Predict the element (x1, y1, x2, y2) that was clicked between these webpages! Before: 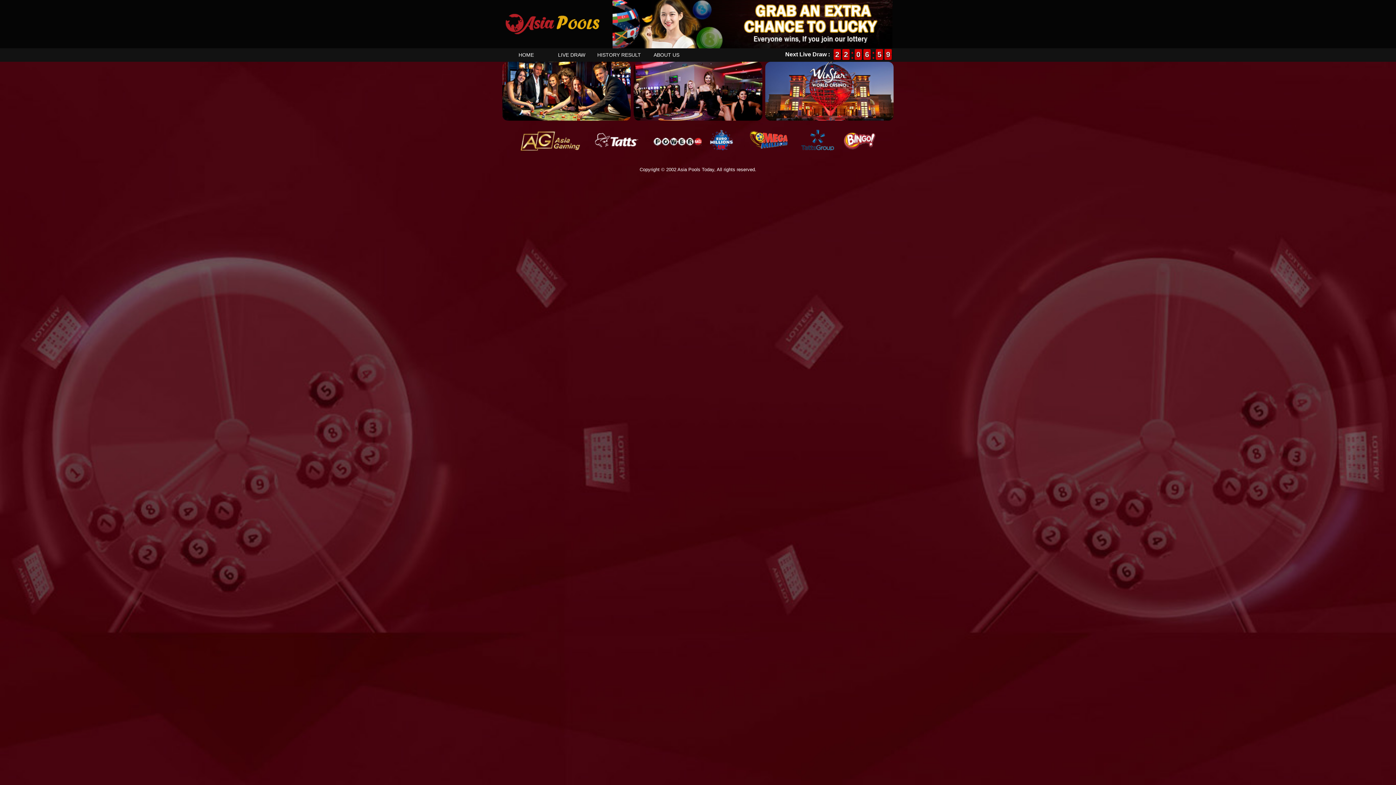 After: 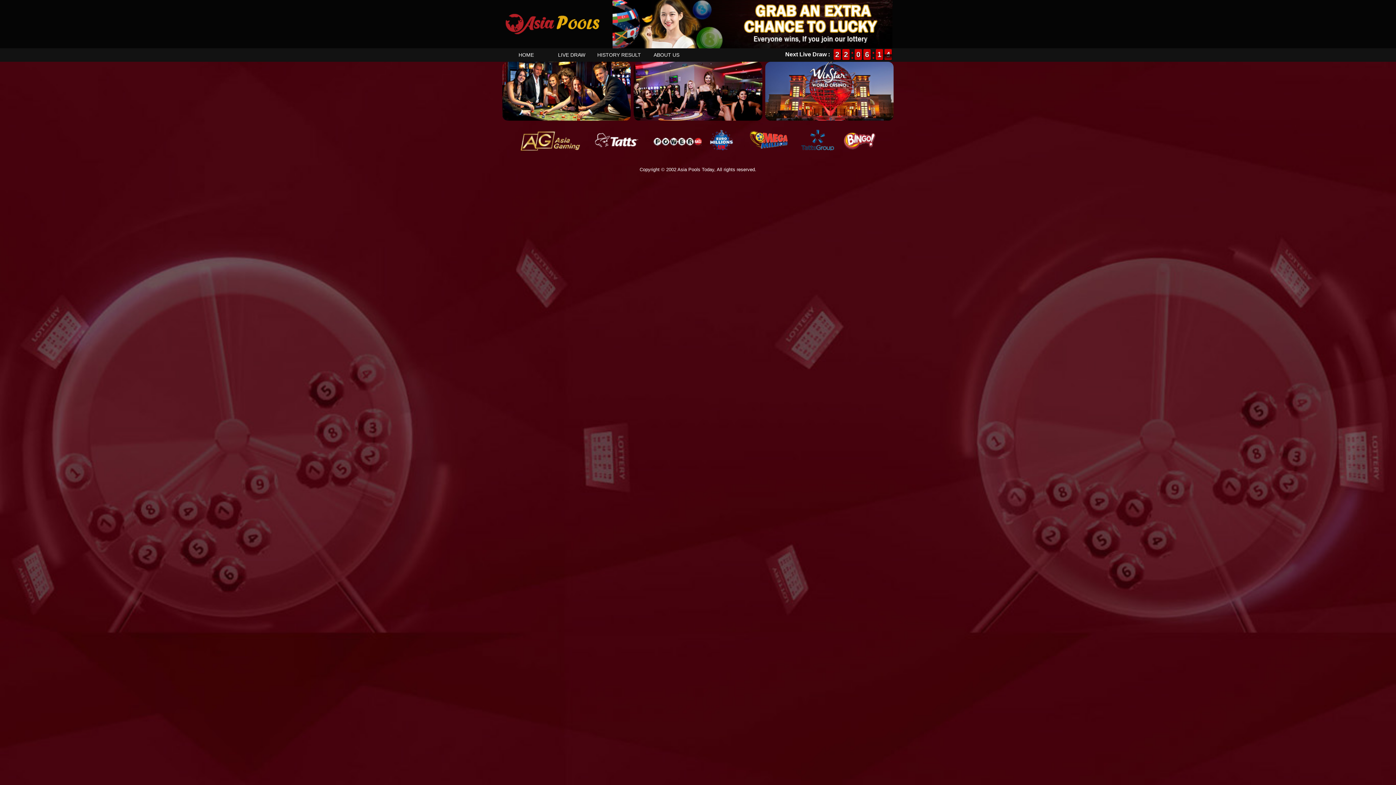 Action: label: 2
2 bbox: (842, 49, 849, 59)